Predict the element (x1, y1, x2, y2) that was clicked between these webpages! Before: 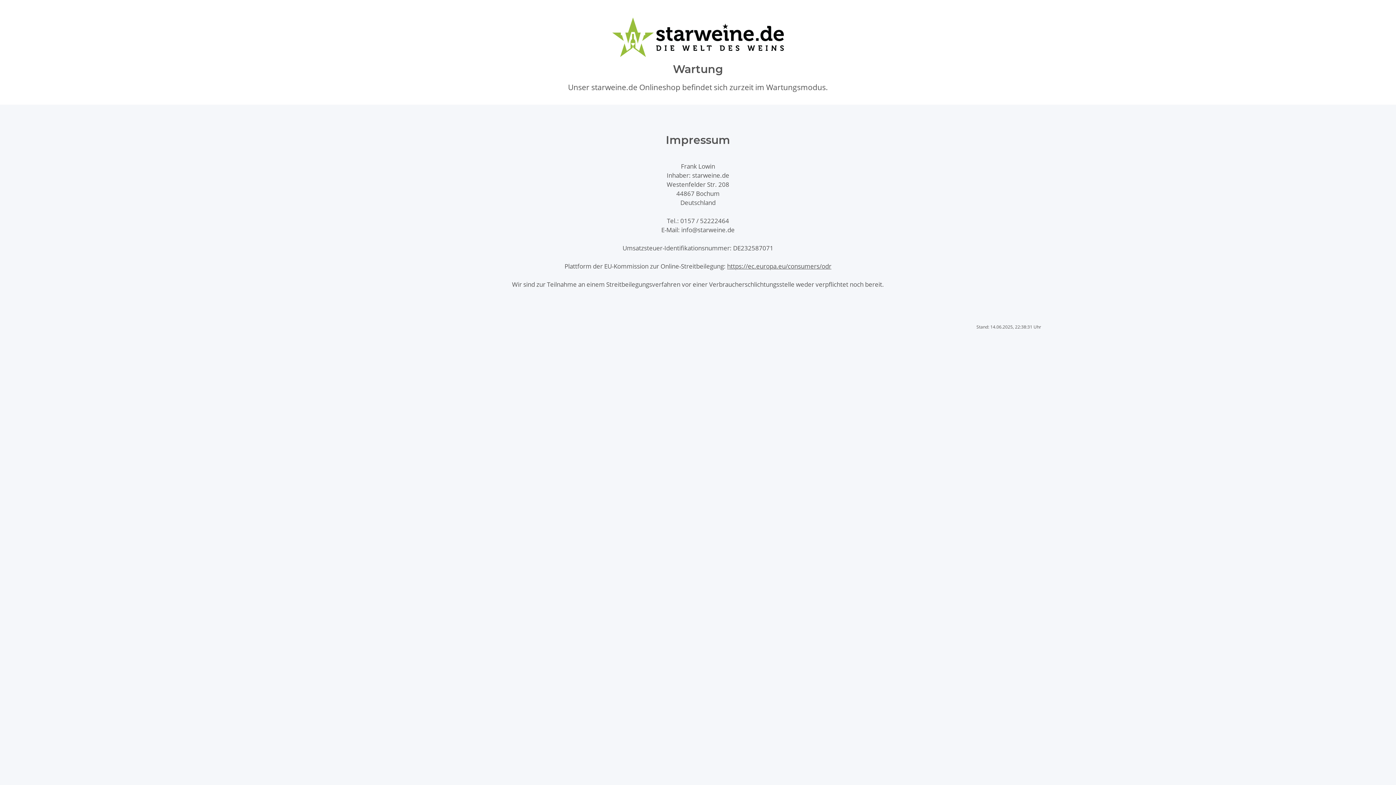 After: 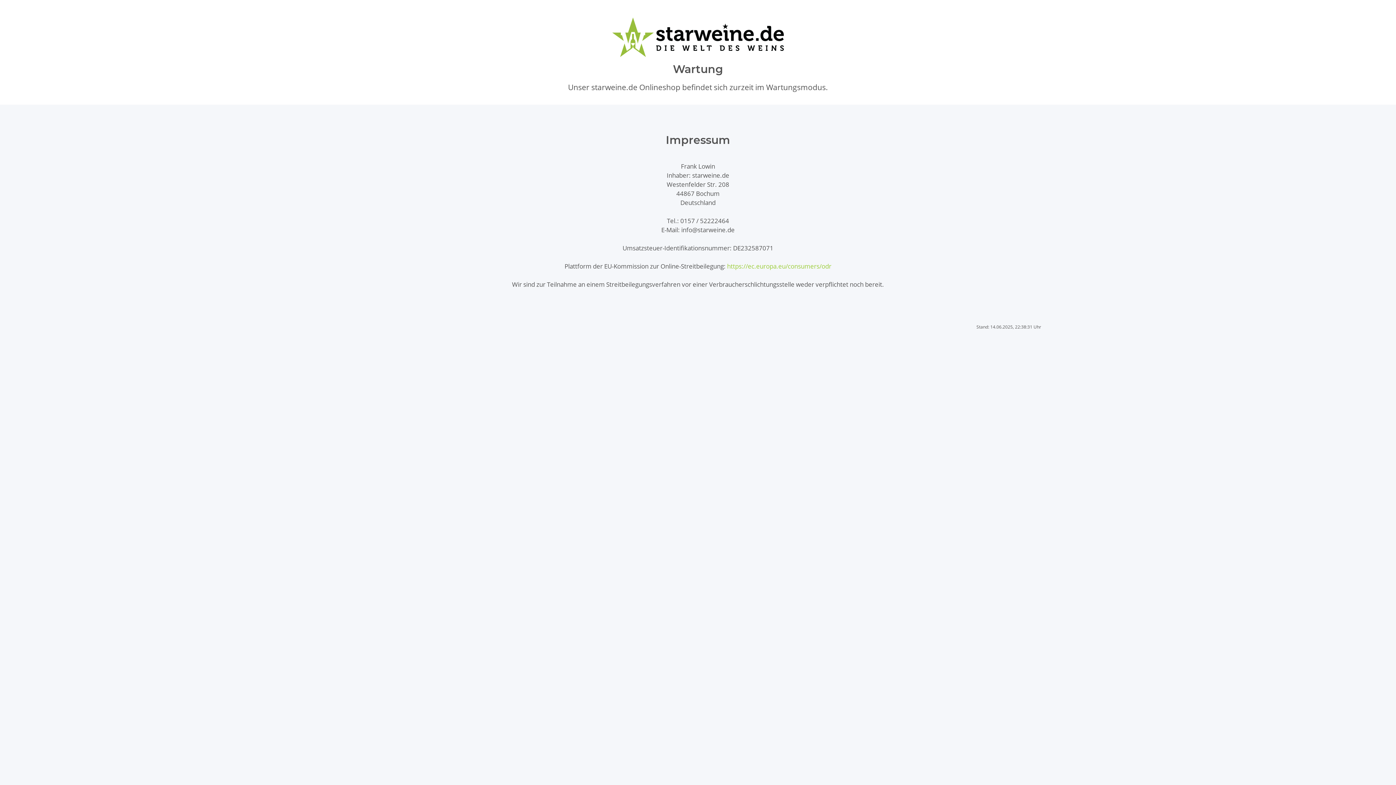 Action: bbox: (727, 262, 831, 270) label: https://ec.europa.eu/consumers/odr